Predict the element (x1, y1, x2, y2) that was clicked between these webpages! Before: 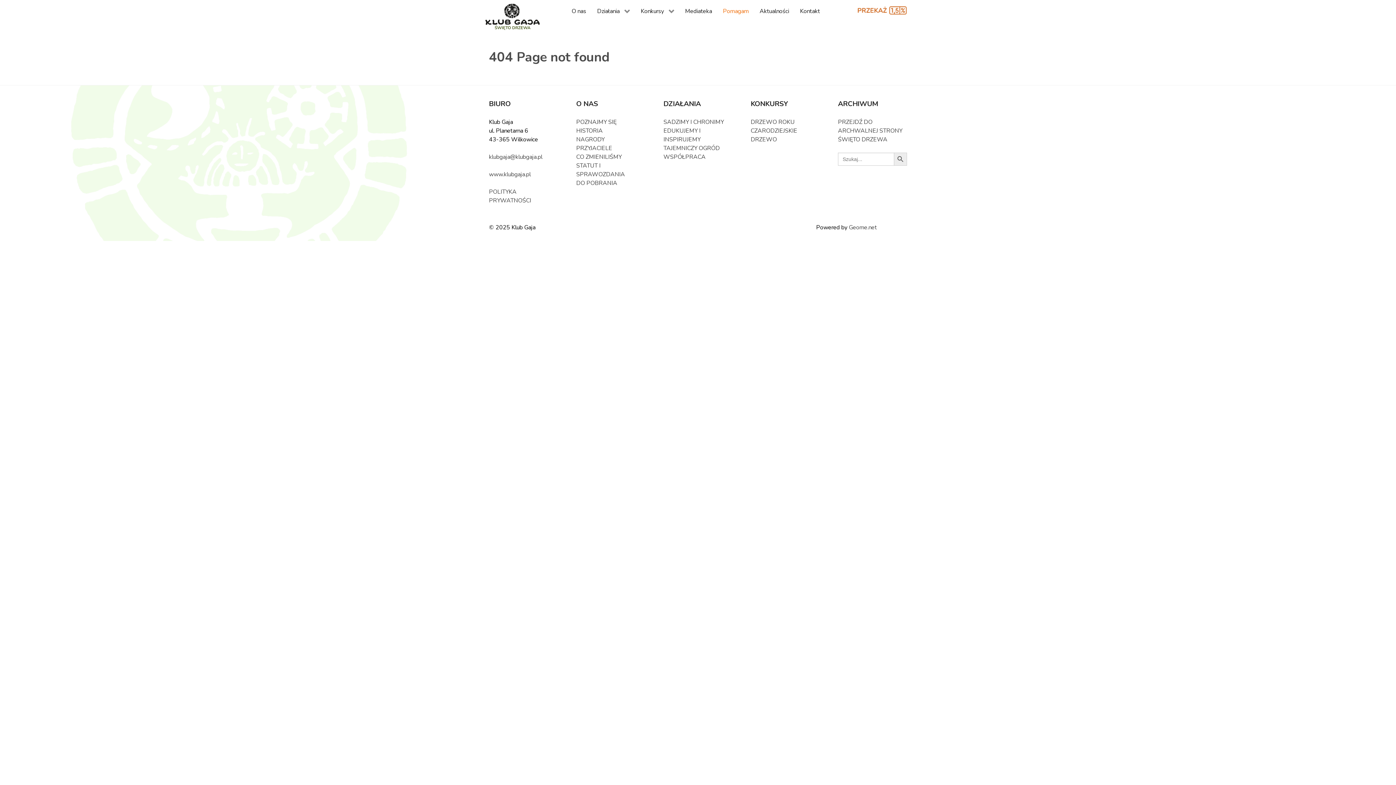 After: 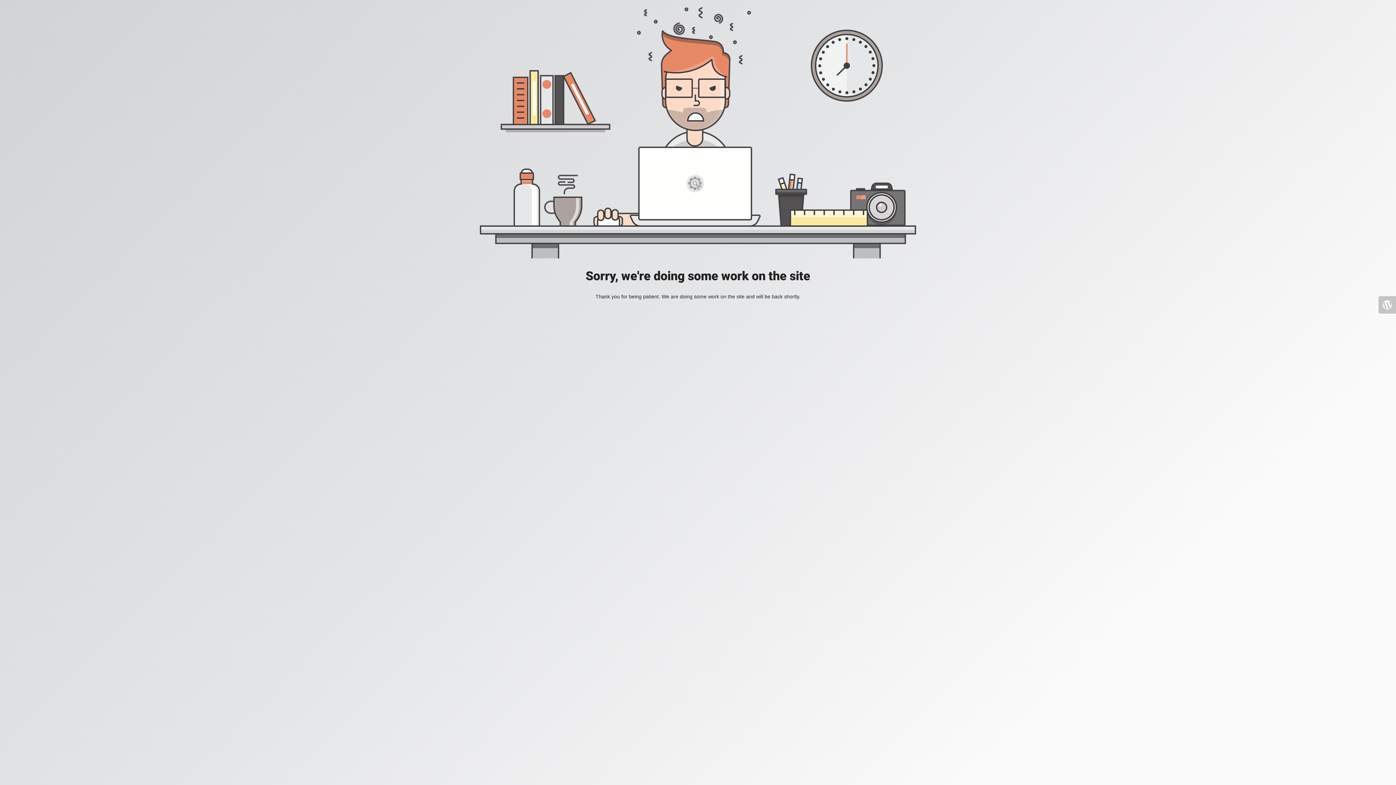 Action: bbox: (849, 223, 877, 231) label: Geome.net